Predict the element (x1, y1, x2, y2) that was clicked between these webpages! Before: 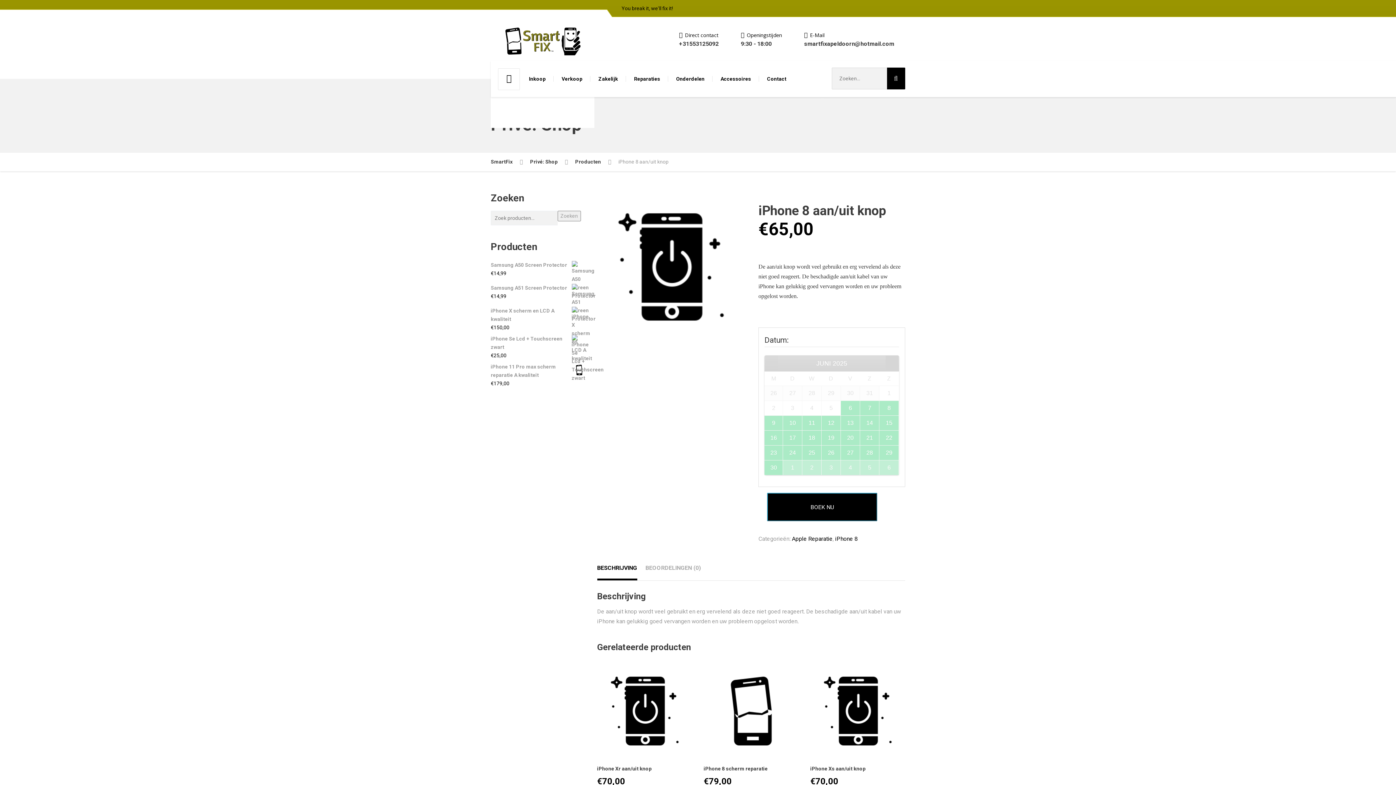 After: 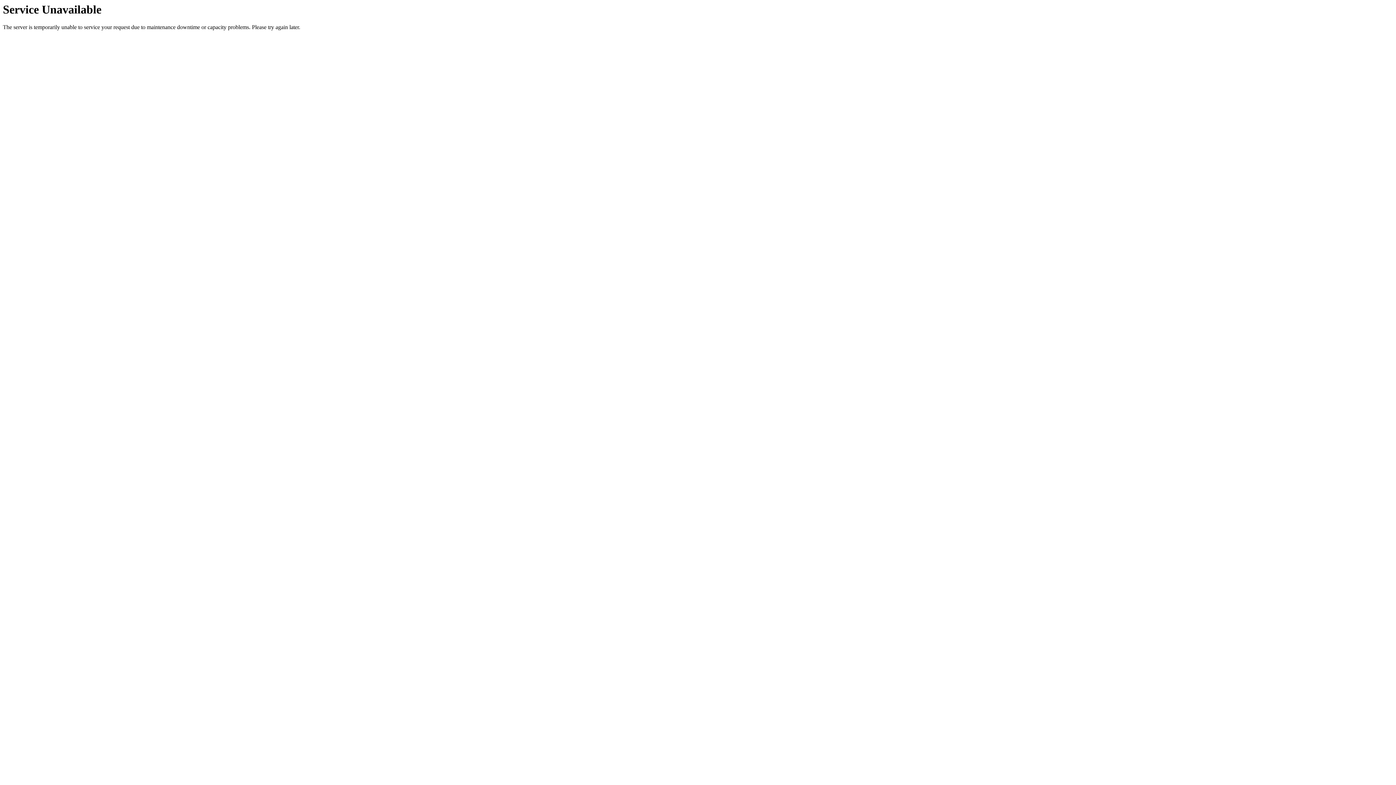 Action: bbox: (729, 28, 782, 48) label:  Openingstijden
9:30 - 18:00